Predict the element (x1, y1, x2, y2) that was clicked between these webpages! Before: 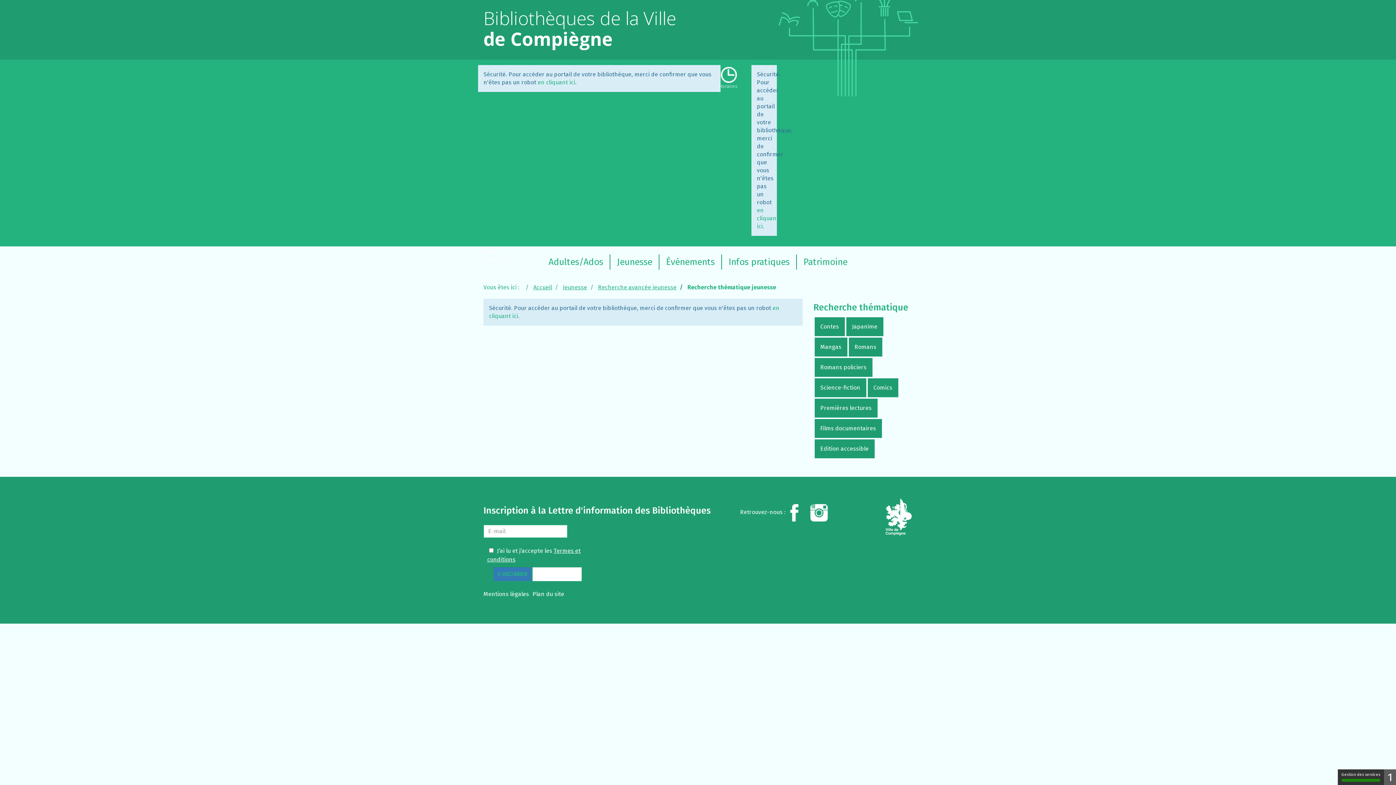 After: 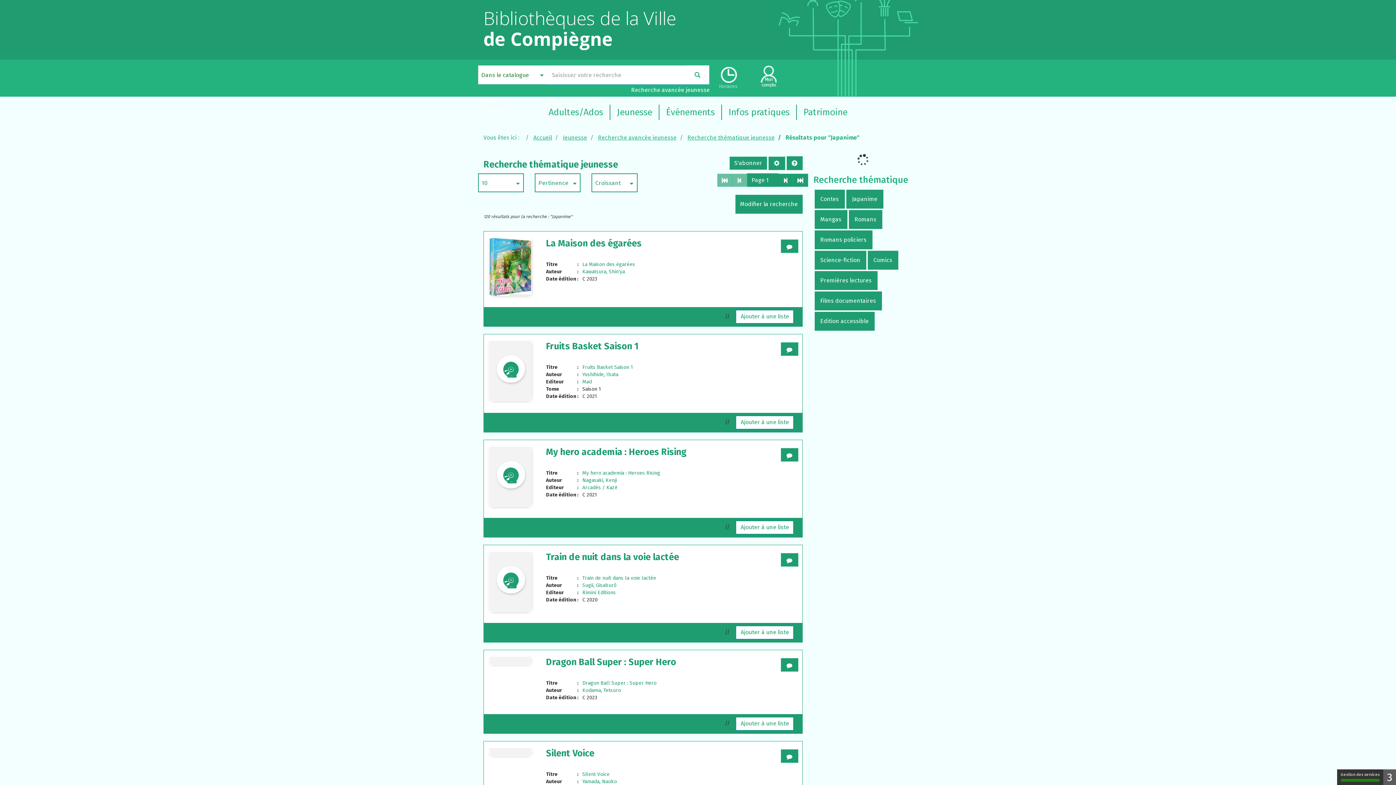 Action: label: en cliquant ici bbox: (537, 78, 575, 85)